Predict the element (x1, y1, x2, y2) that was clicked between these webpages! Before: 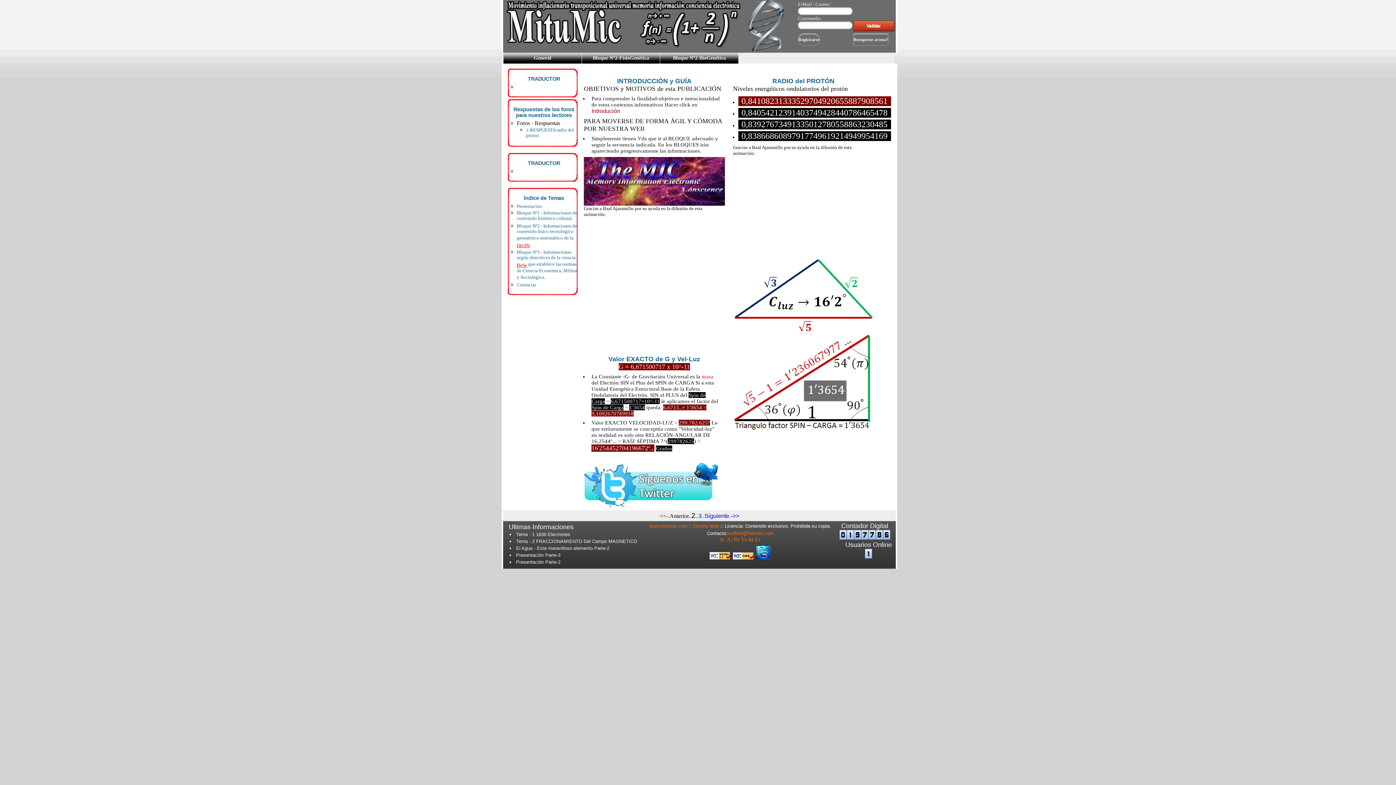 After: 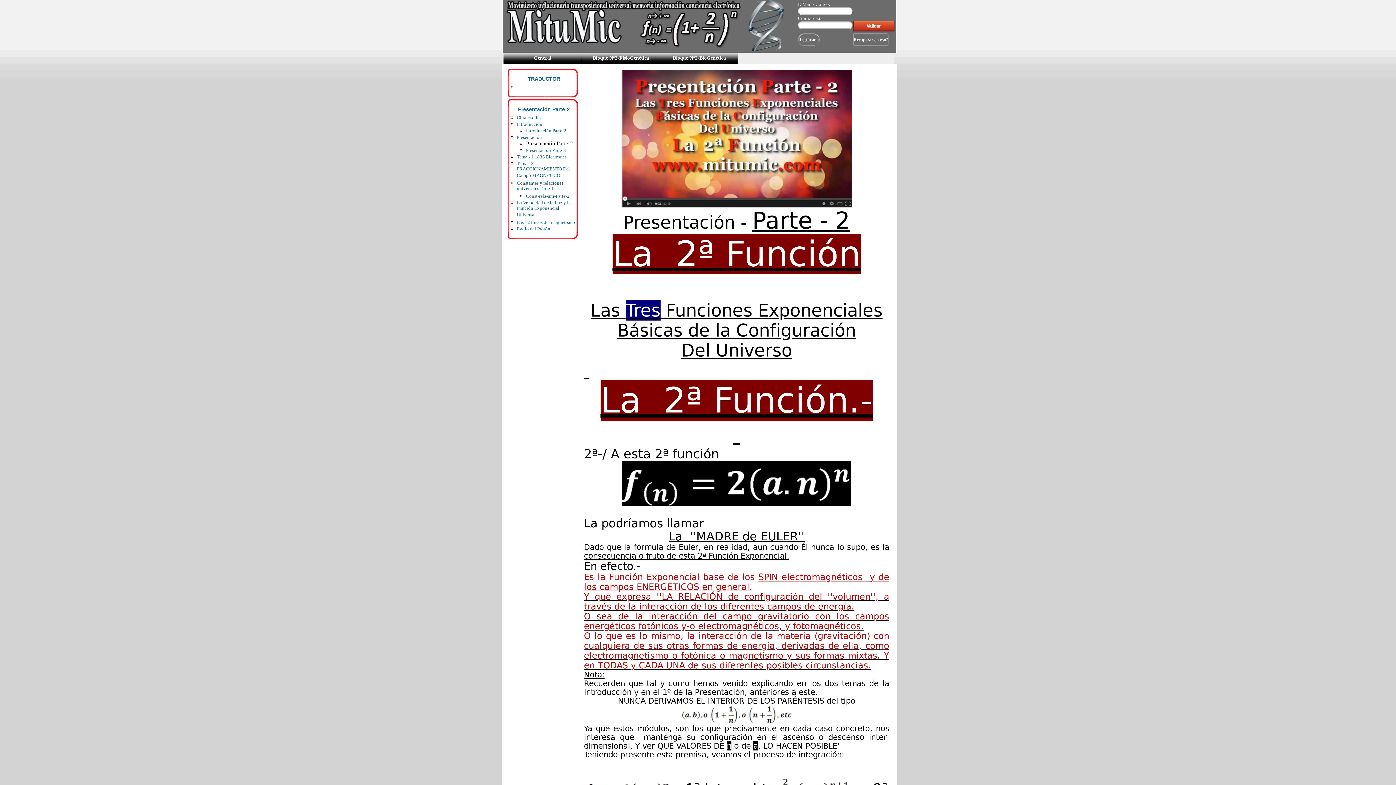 Action: bbox: (516, 559, 560, 565) label: Presentación Parte-2